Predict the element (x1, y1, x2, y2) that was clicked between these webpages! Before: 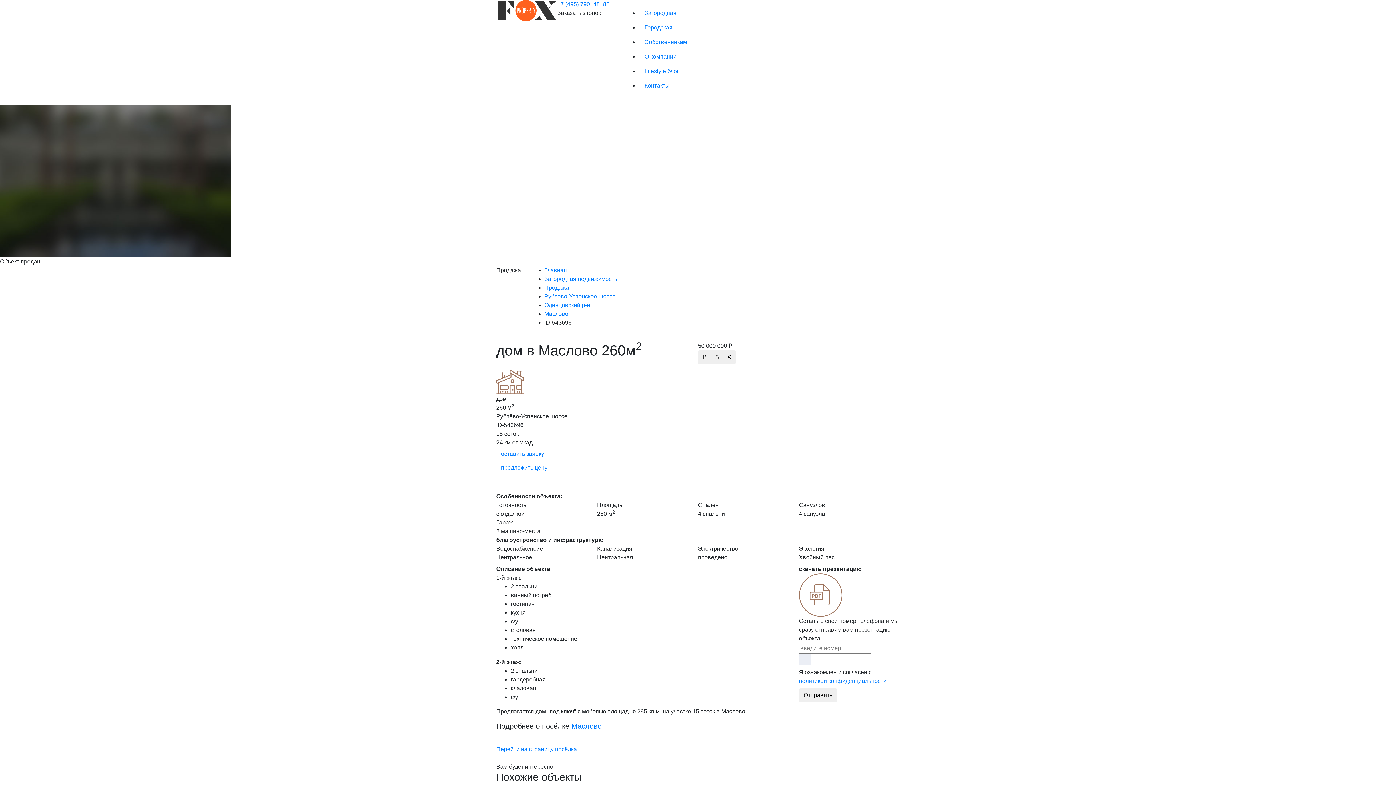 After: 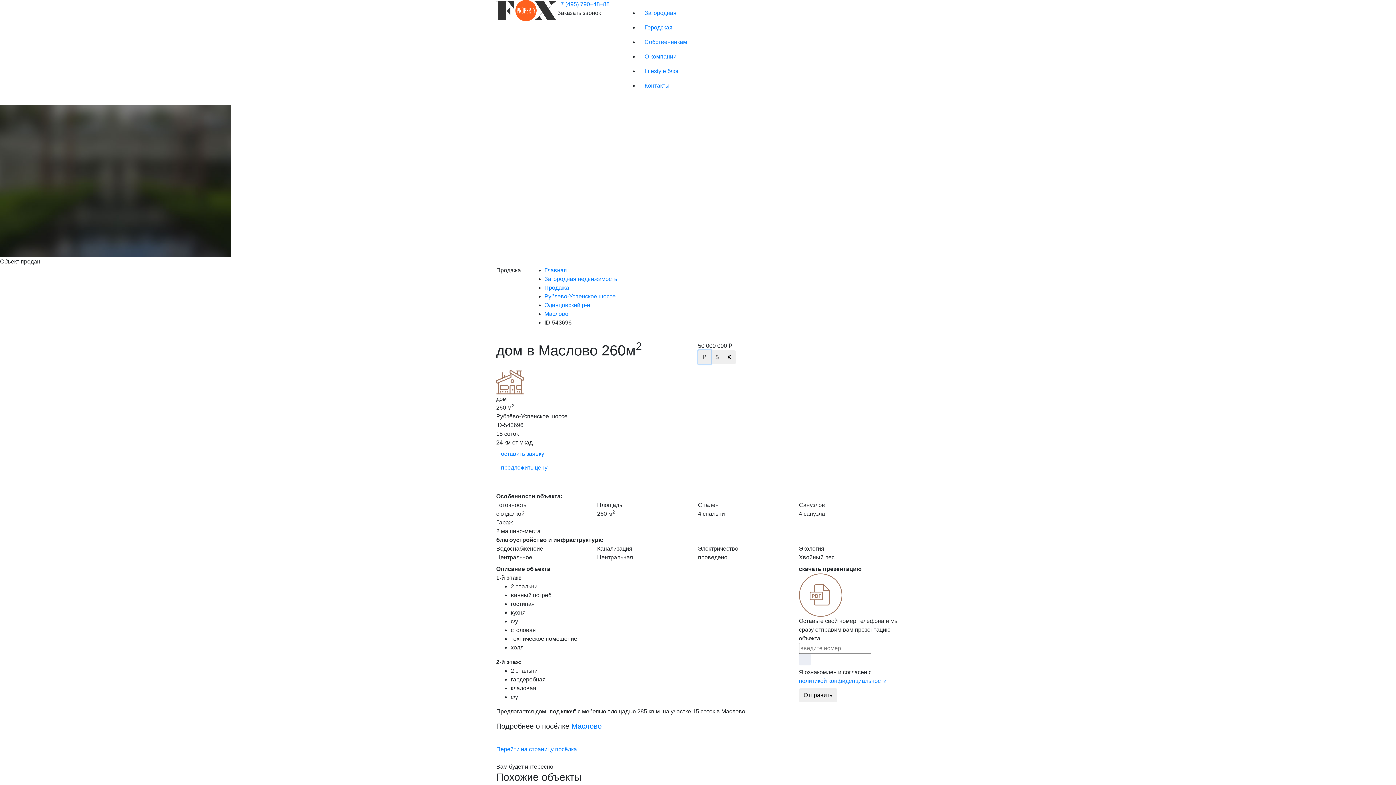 Action: bbox: (698, 350, 711, 364) label: ₽